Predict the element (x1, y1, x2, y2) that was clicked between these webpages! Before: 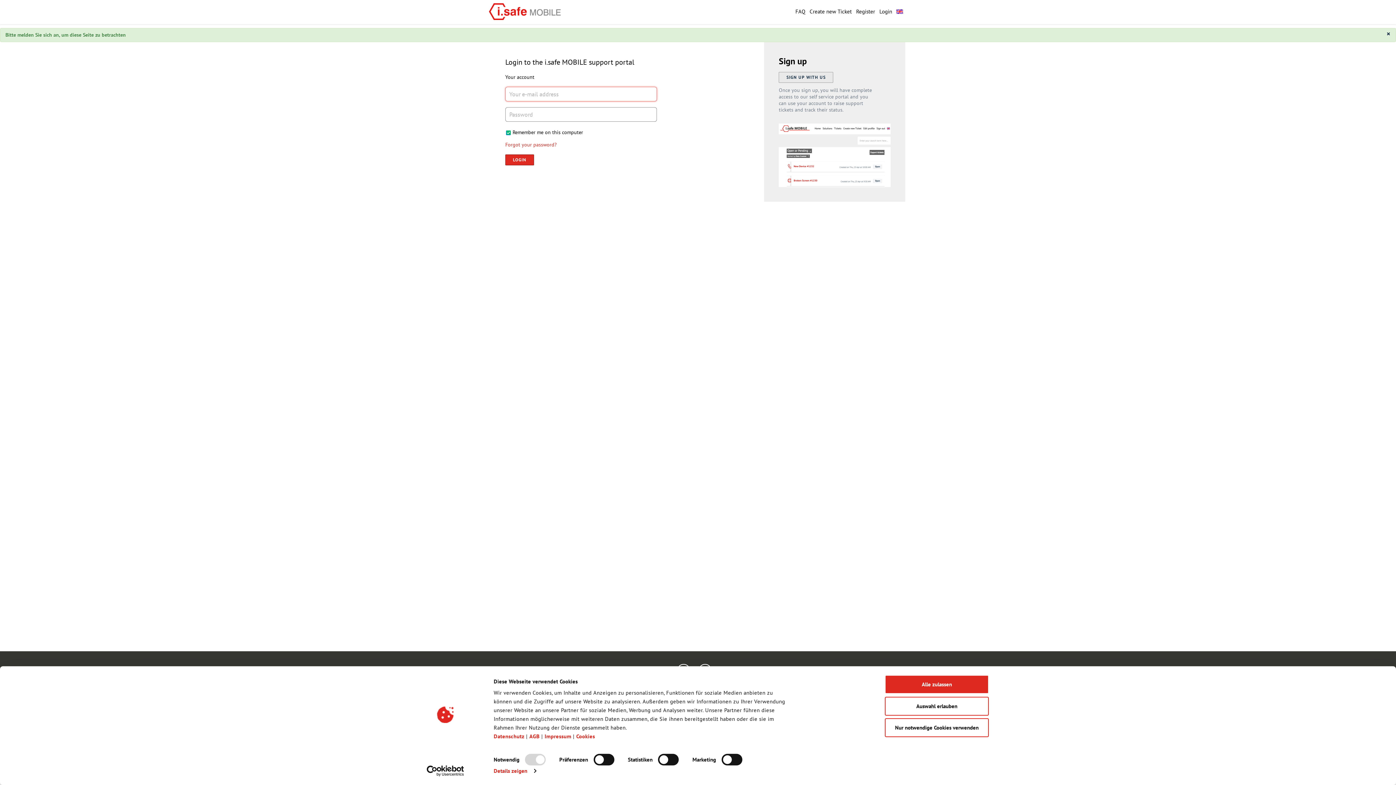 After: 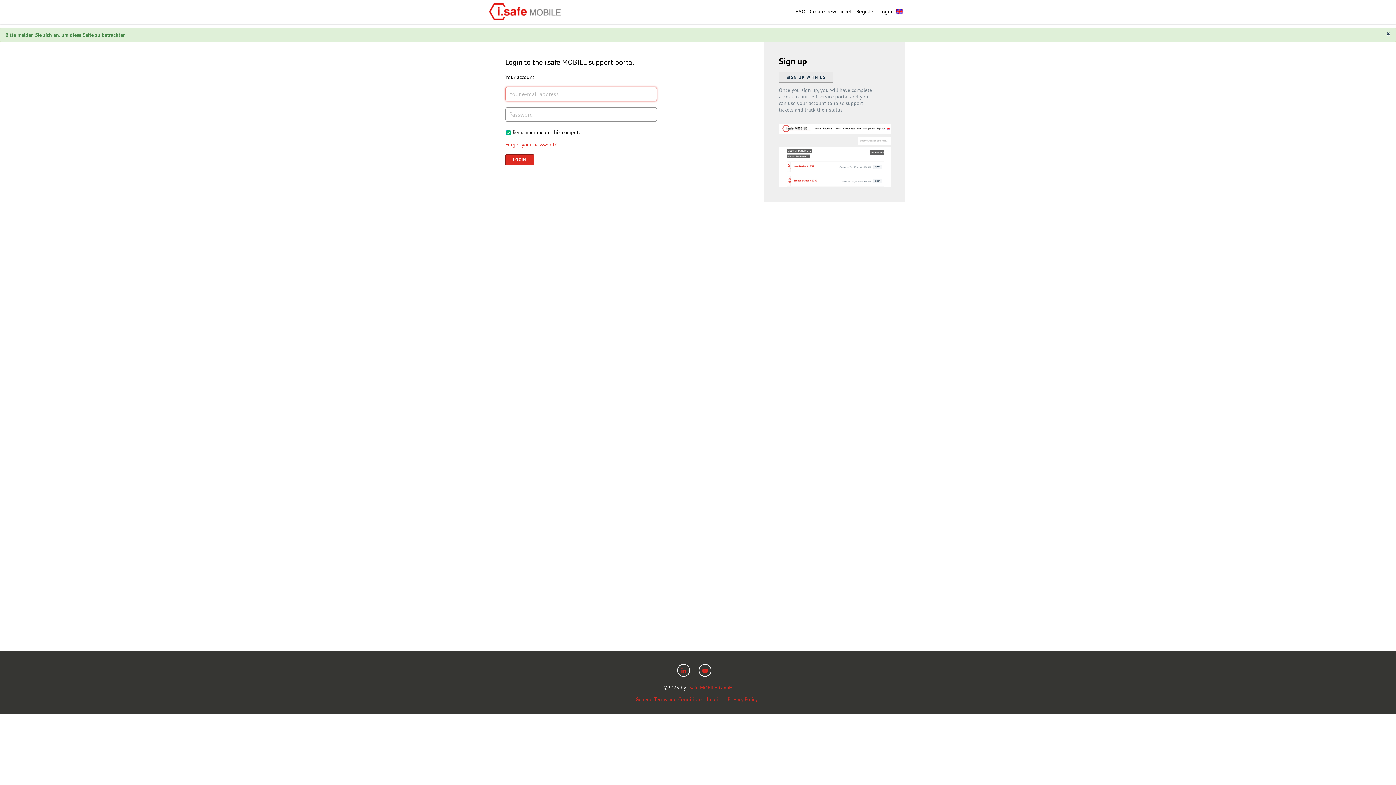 Action: label: Auswahl erlauben bbox: (885, 697, 989, 715)